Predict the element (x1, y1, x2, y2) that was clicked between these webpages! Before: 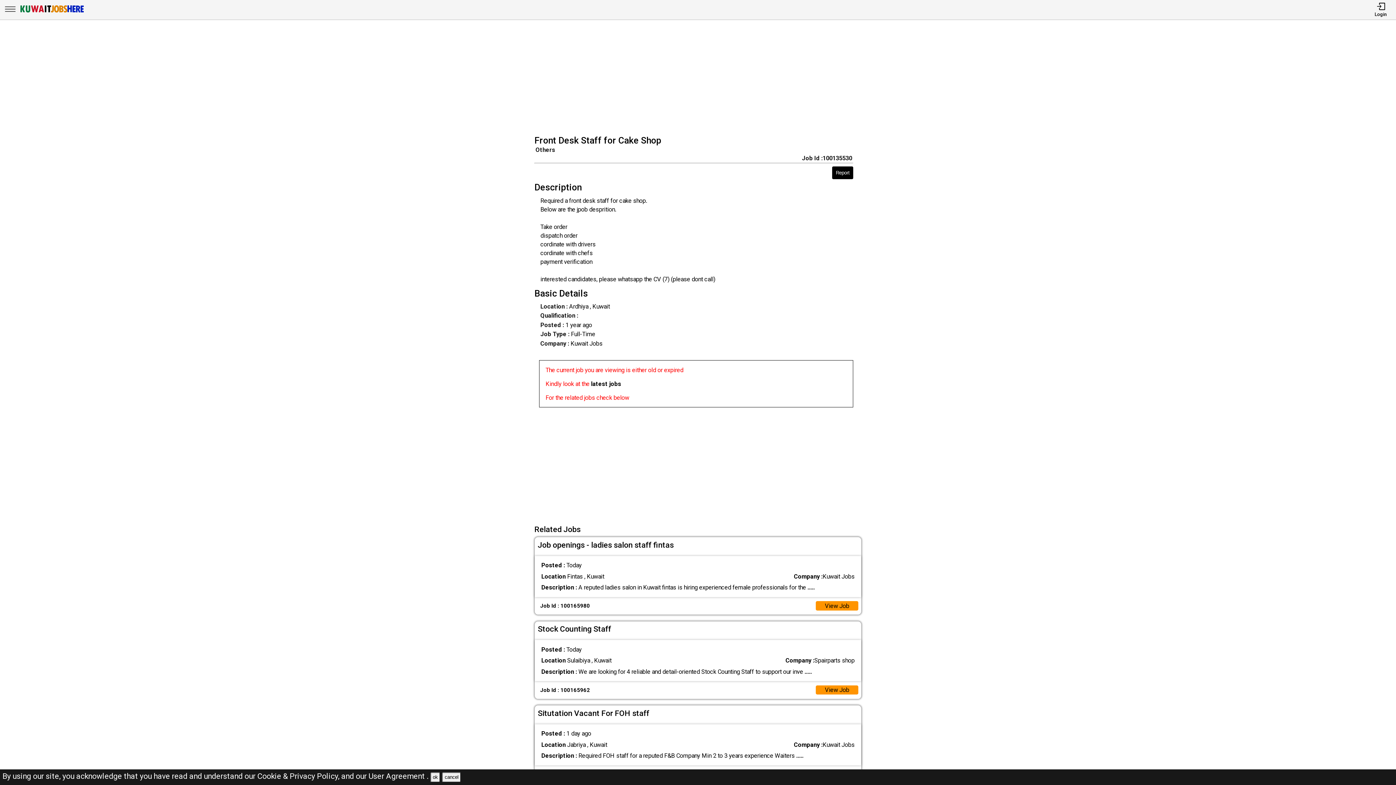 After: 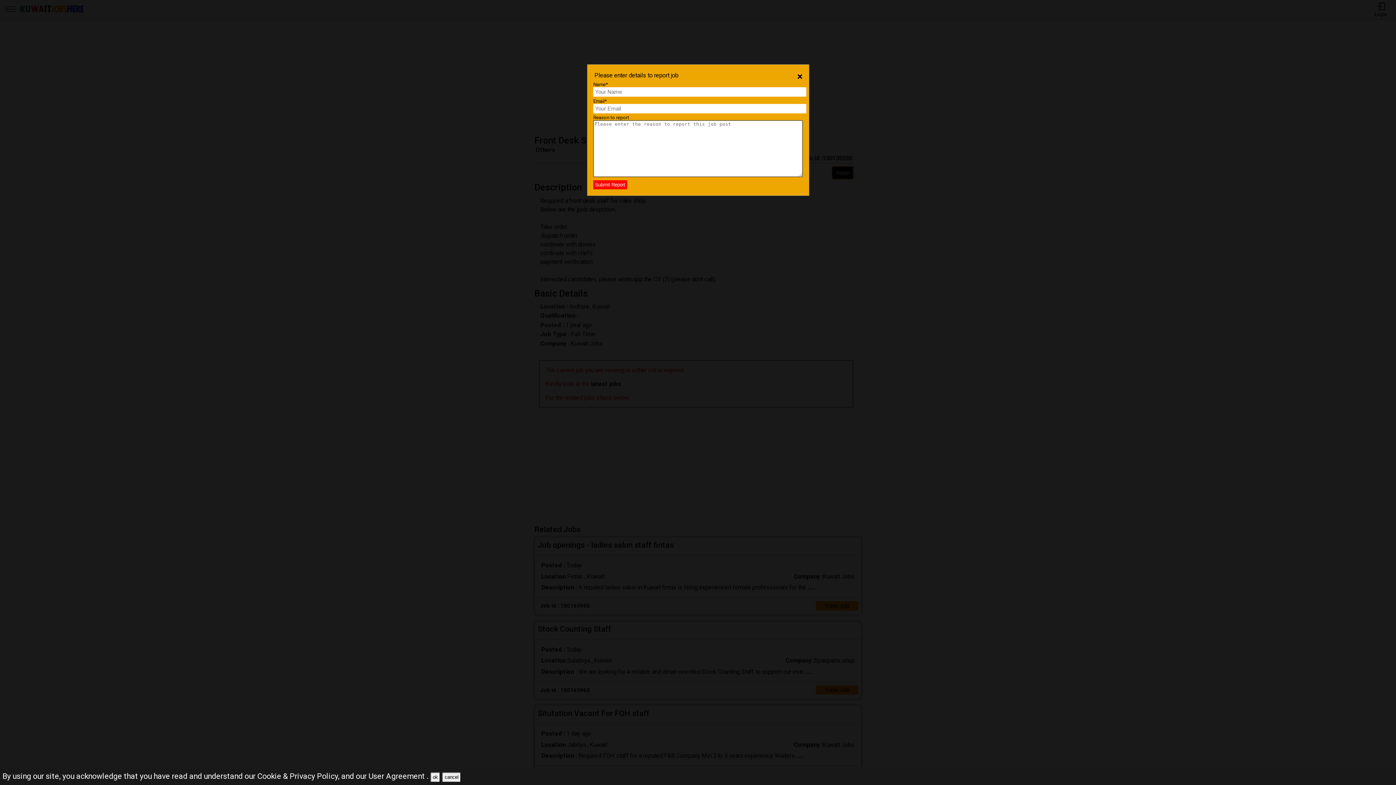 Action: label: Report bbox: (832, 166, 853, 179)